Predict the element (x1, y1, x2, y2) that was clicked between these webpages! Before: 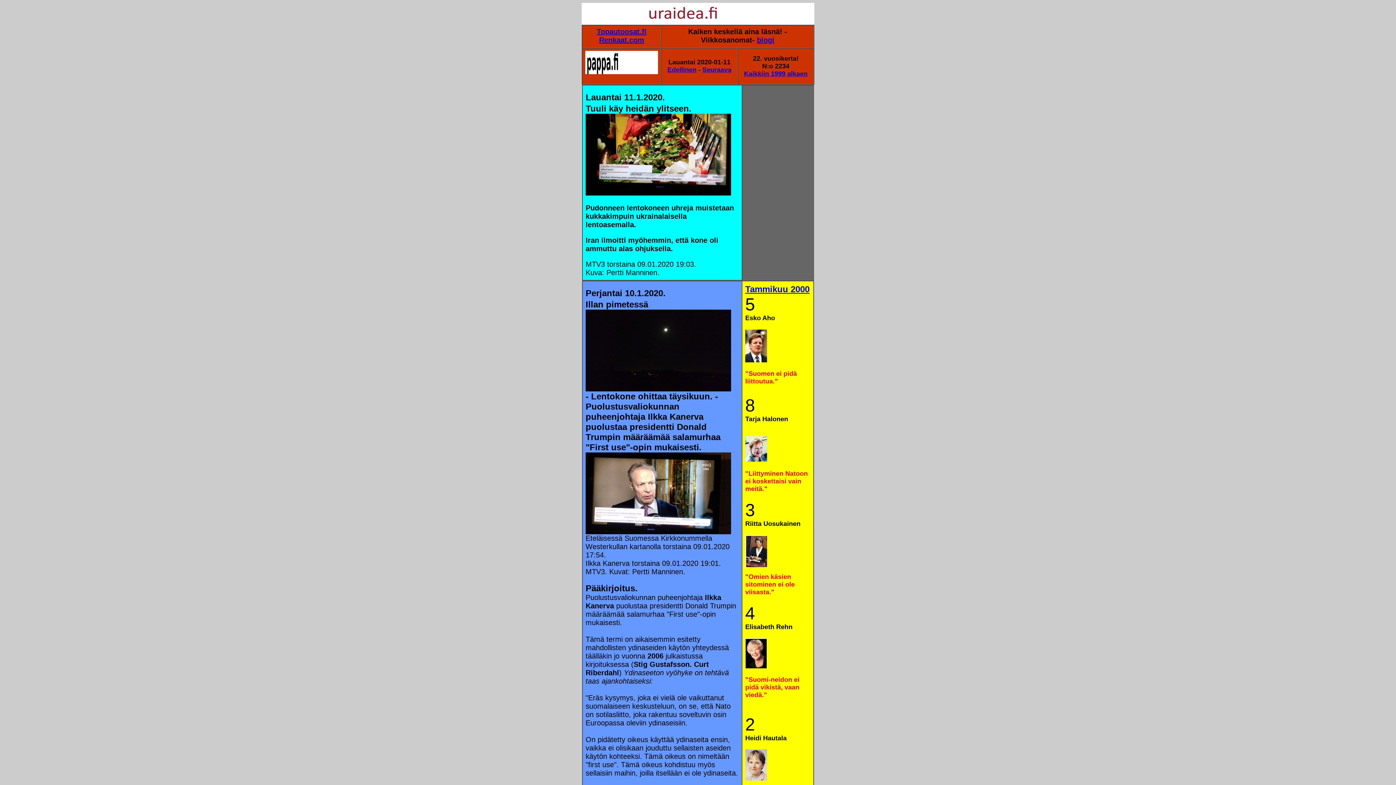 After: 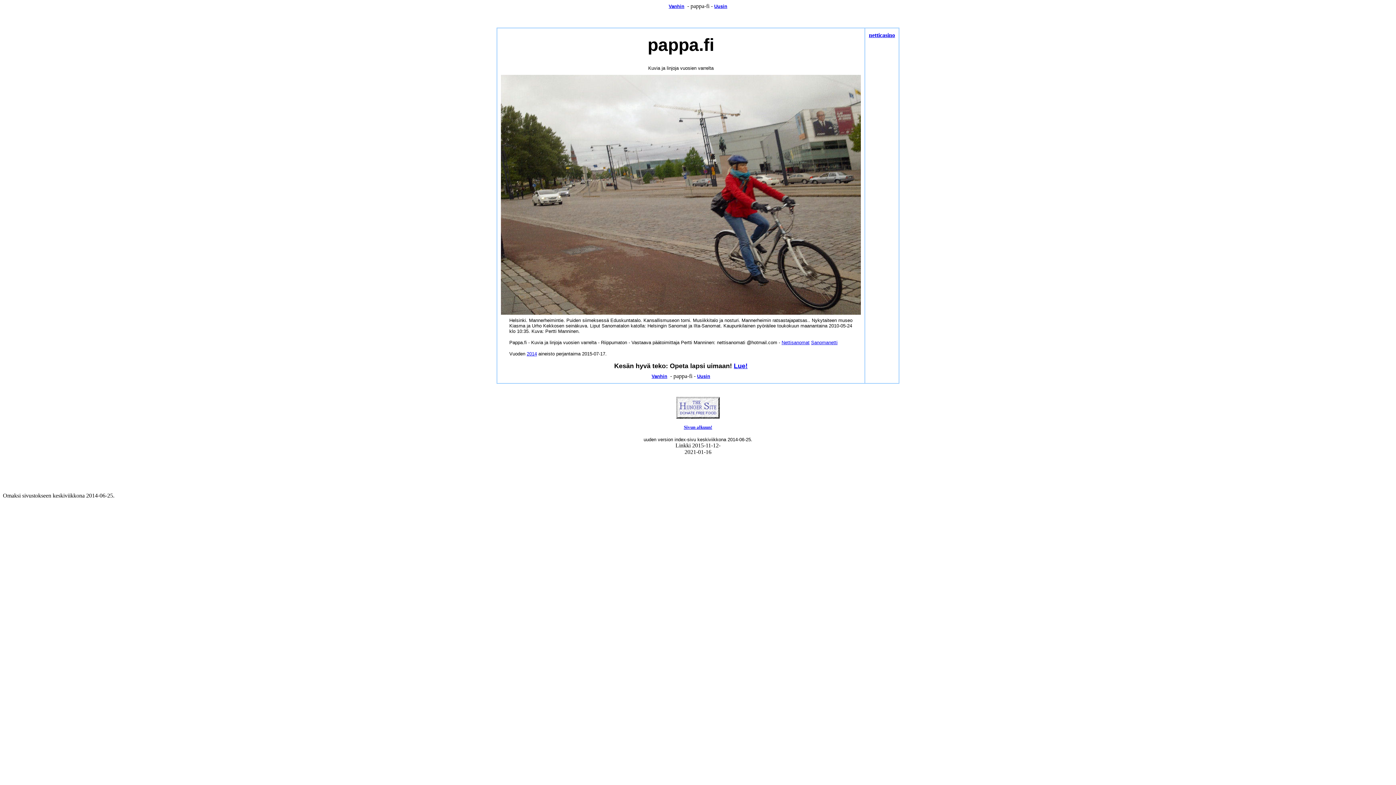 Action: bbox: (585, 67, 658, 75) label: 
